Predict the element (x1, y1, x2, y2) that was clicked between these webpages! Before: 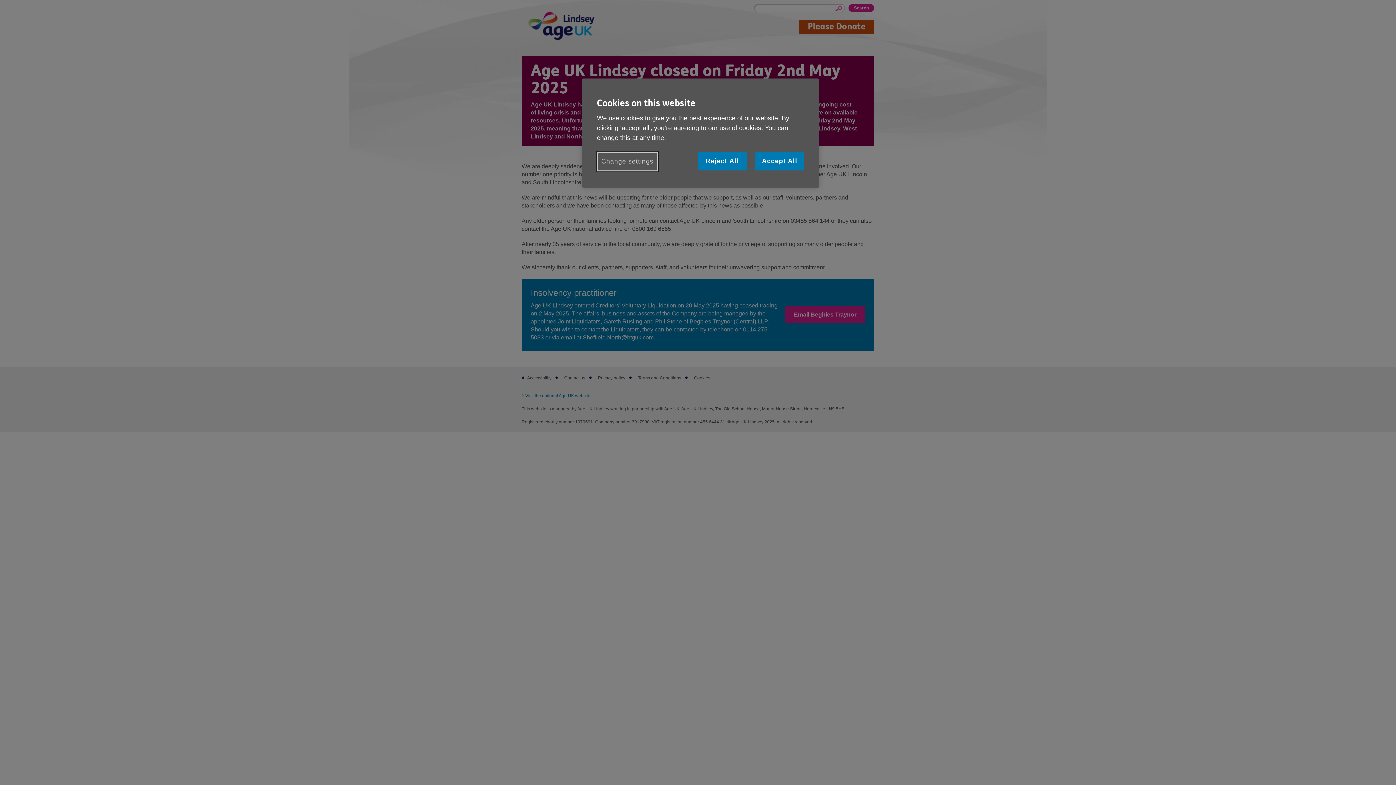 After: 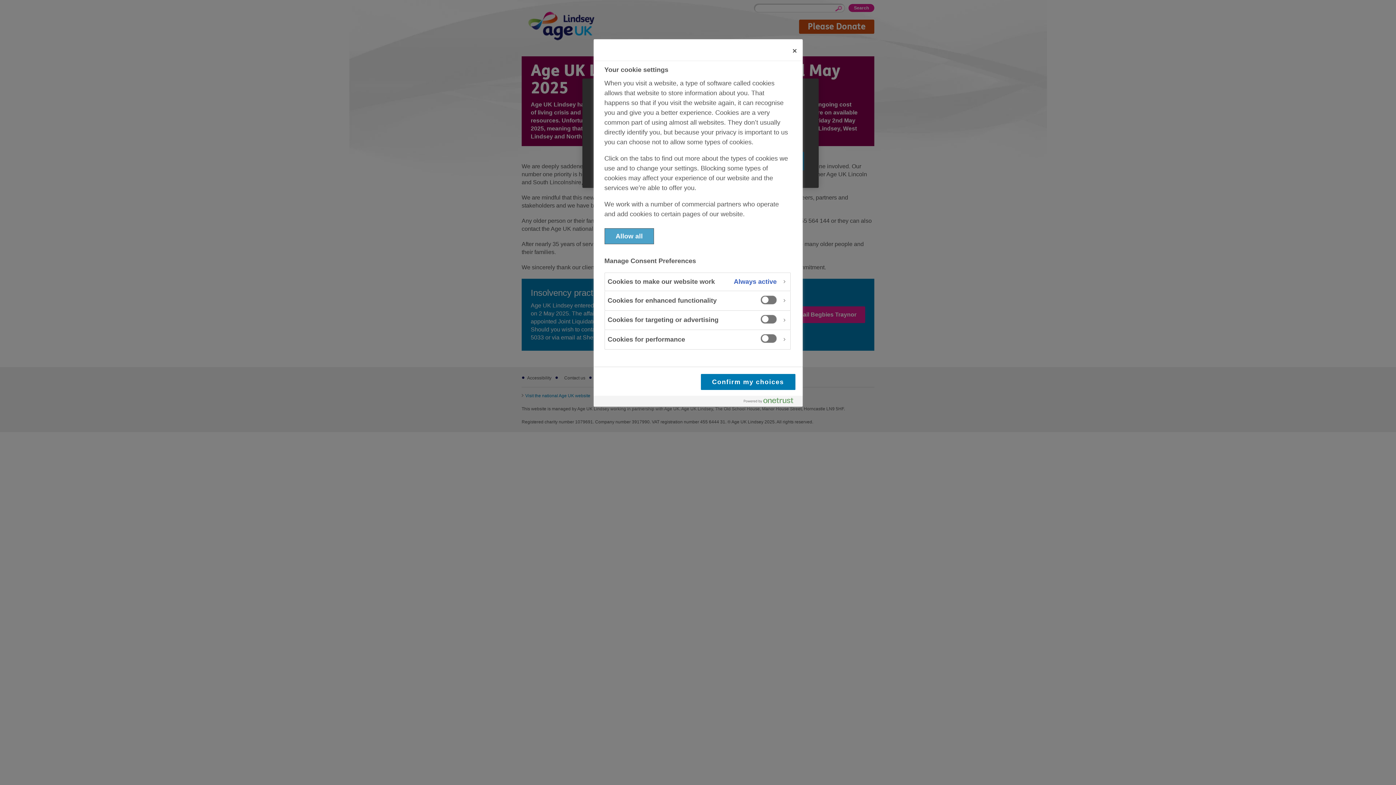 Action: bbox: (597, 152, 658, 171) label: Change settings